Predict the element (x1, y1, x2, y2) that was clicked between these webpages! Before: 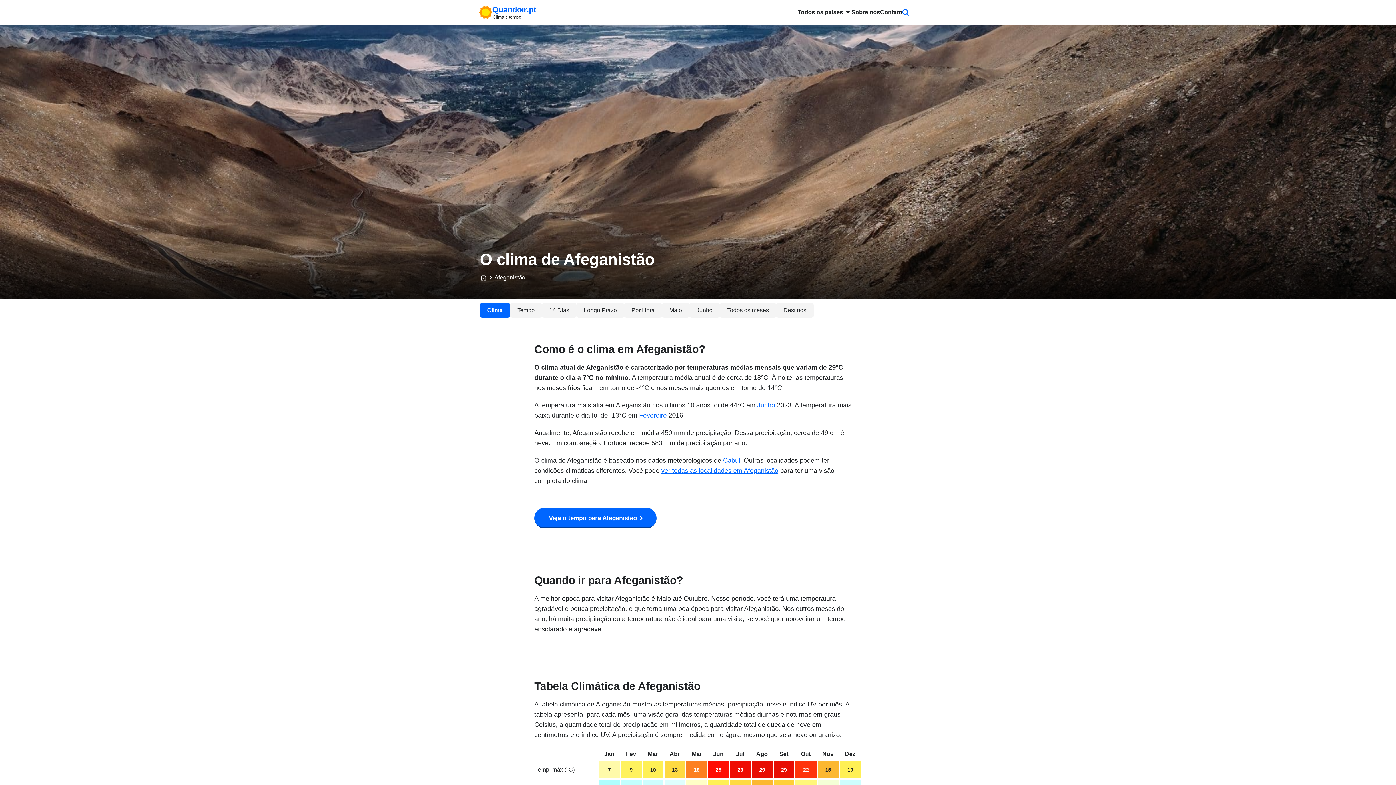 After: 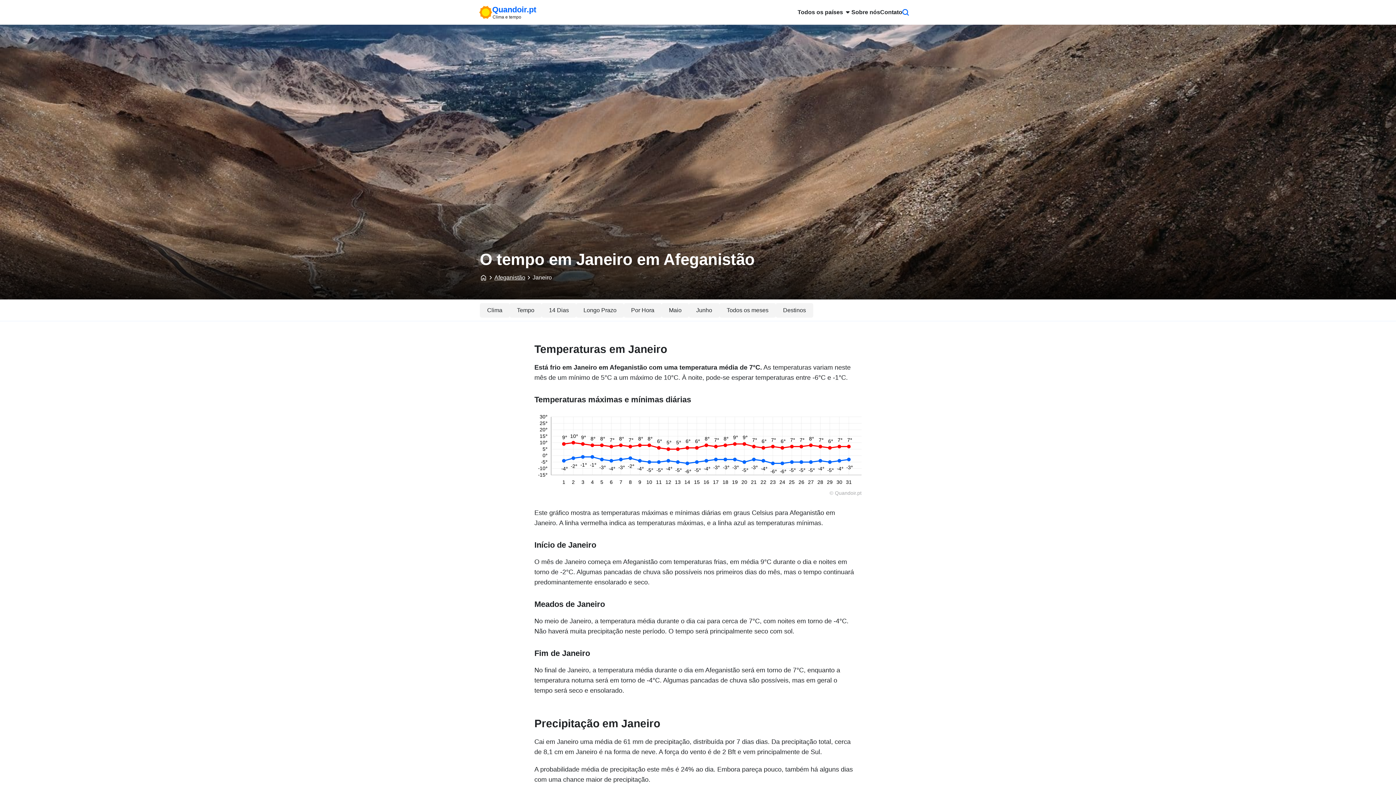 Action: label: Jan bbox: (604, 751, 614, 757)